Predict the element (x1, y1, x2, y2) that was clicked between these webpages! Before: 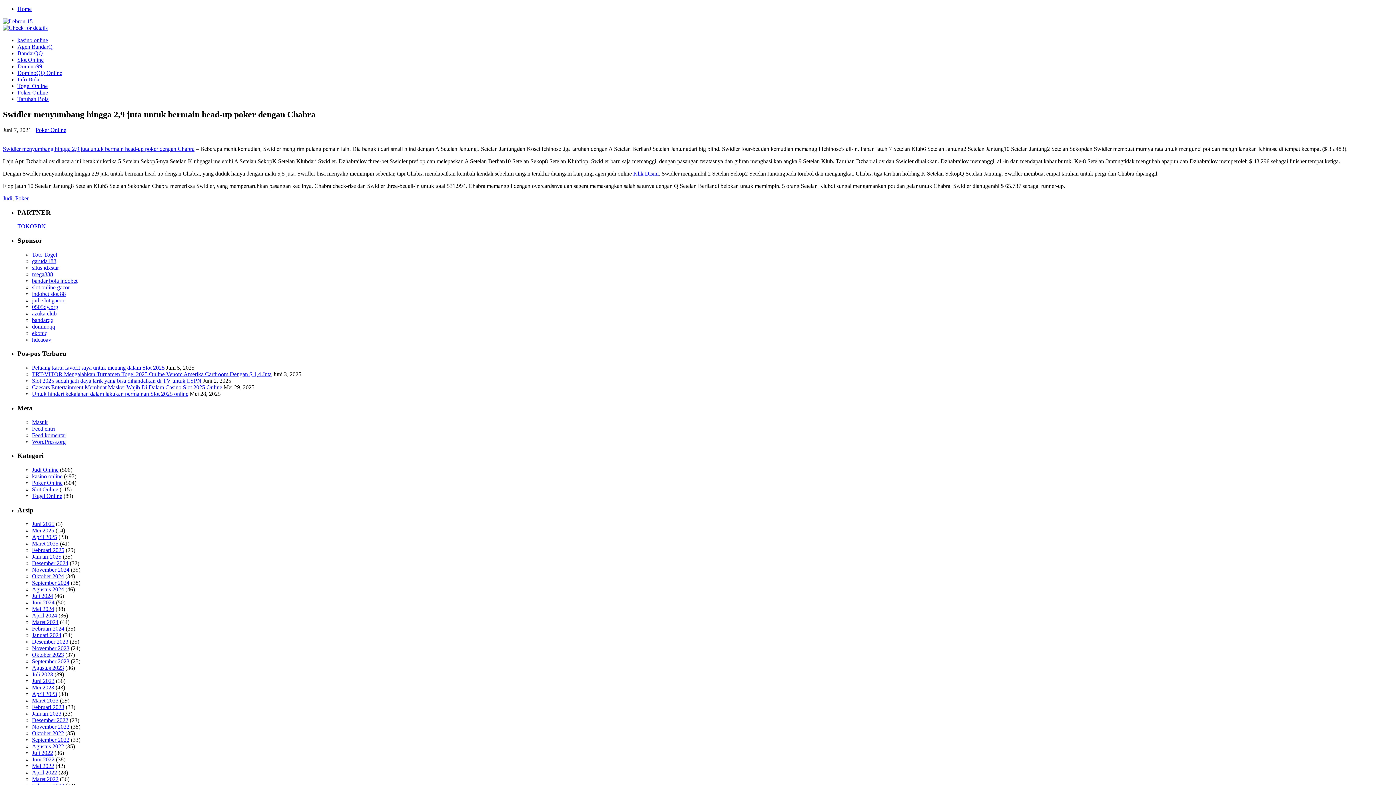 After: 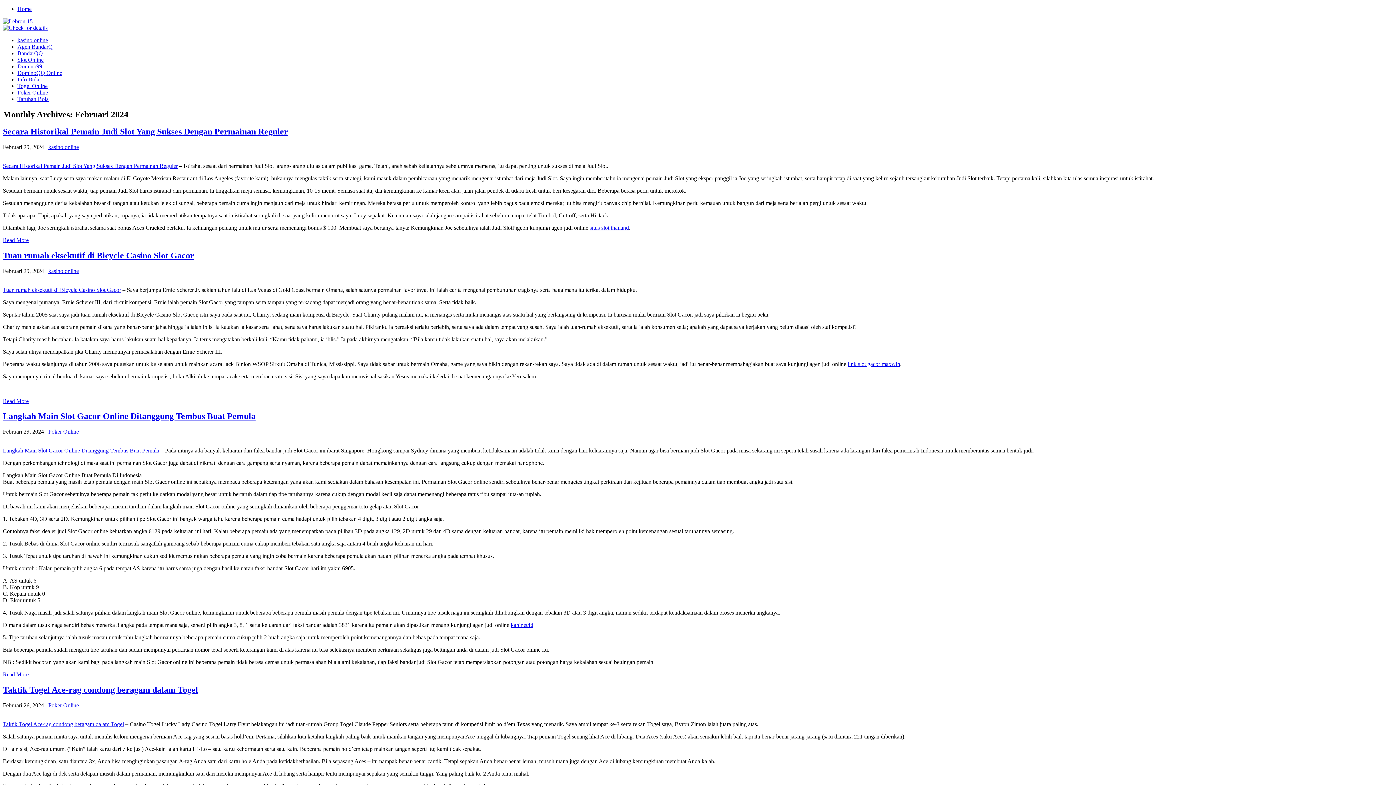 Action: label: Februari 2024 bbox: (32, 625, 64, 632)